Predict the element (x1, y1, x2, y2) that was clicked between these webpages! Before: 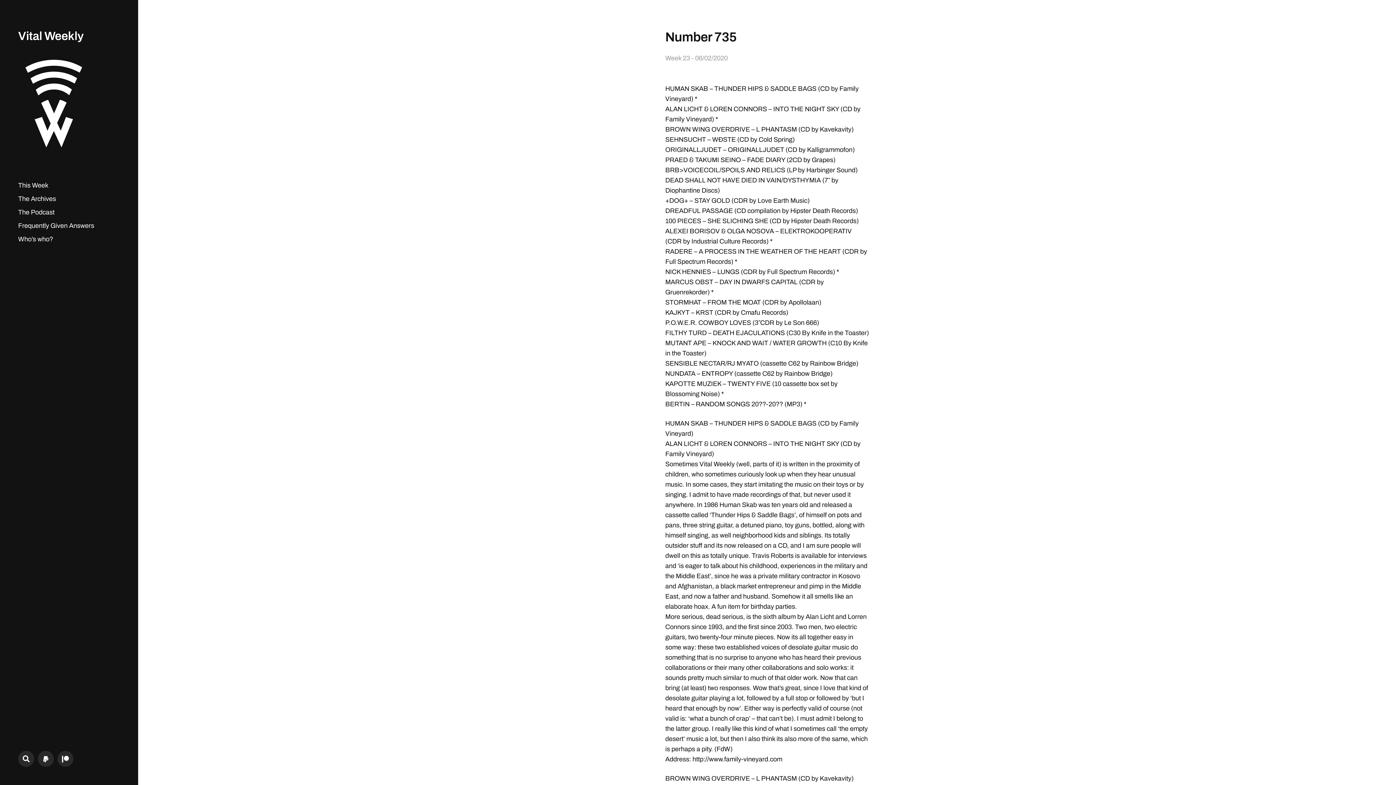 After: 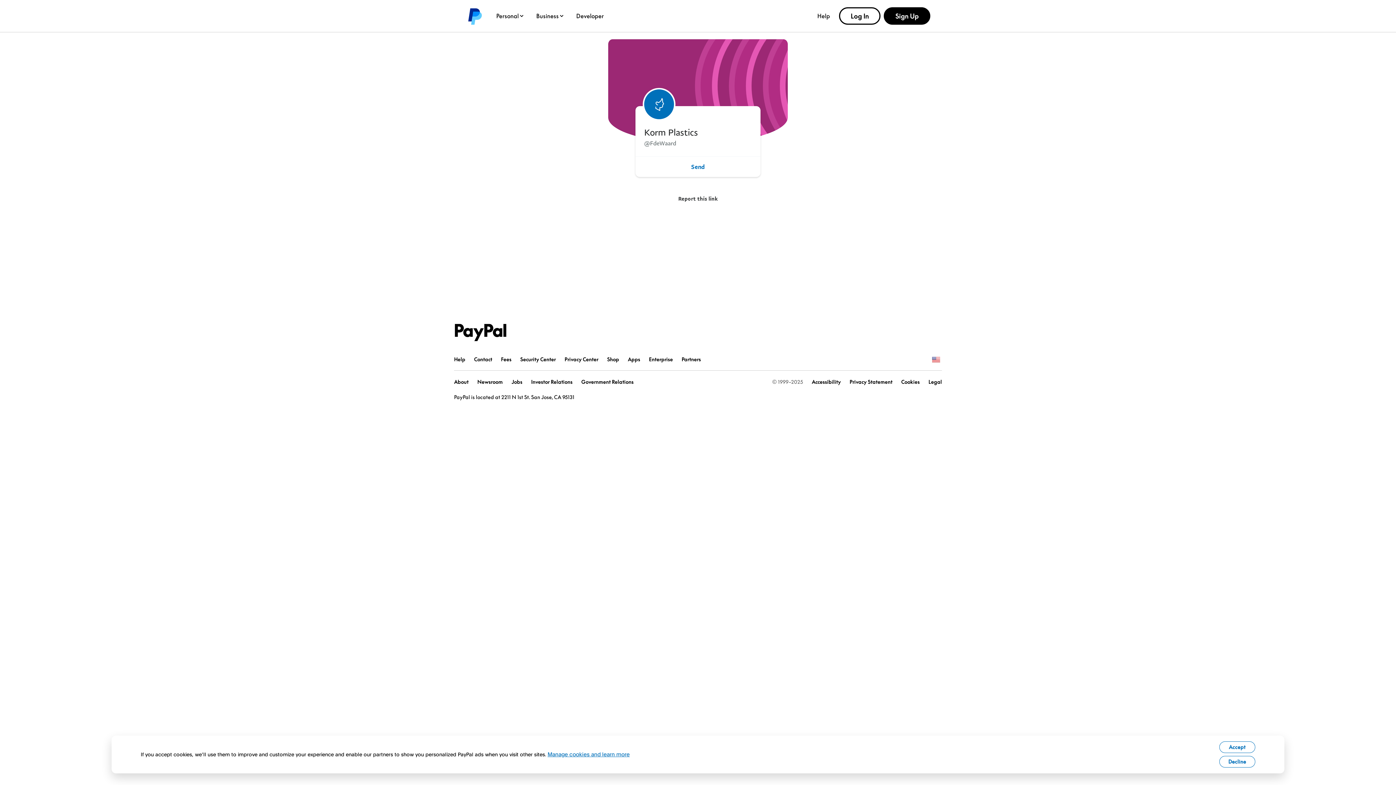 Action: bbox: (37, 751, 53, 767) label: PayPal